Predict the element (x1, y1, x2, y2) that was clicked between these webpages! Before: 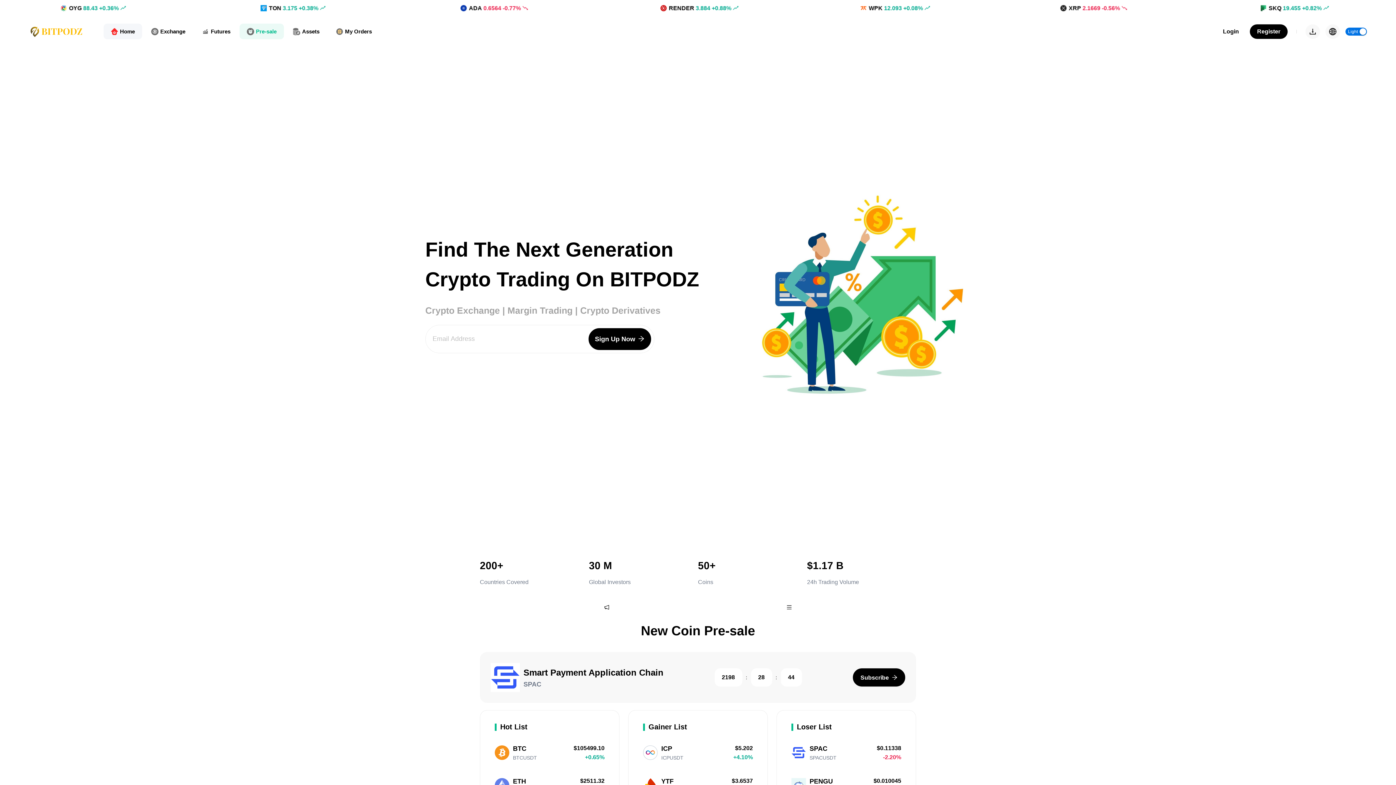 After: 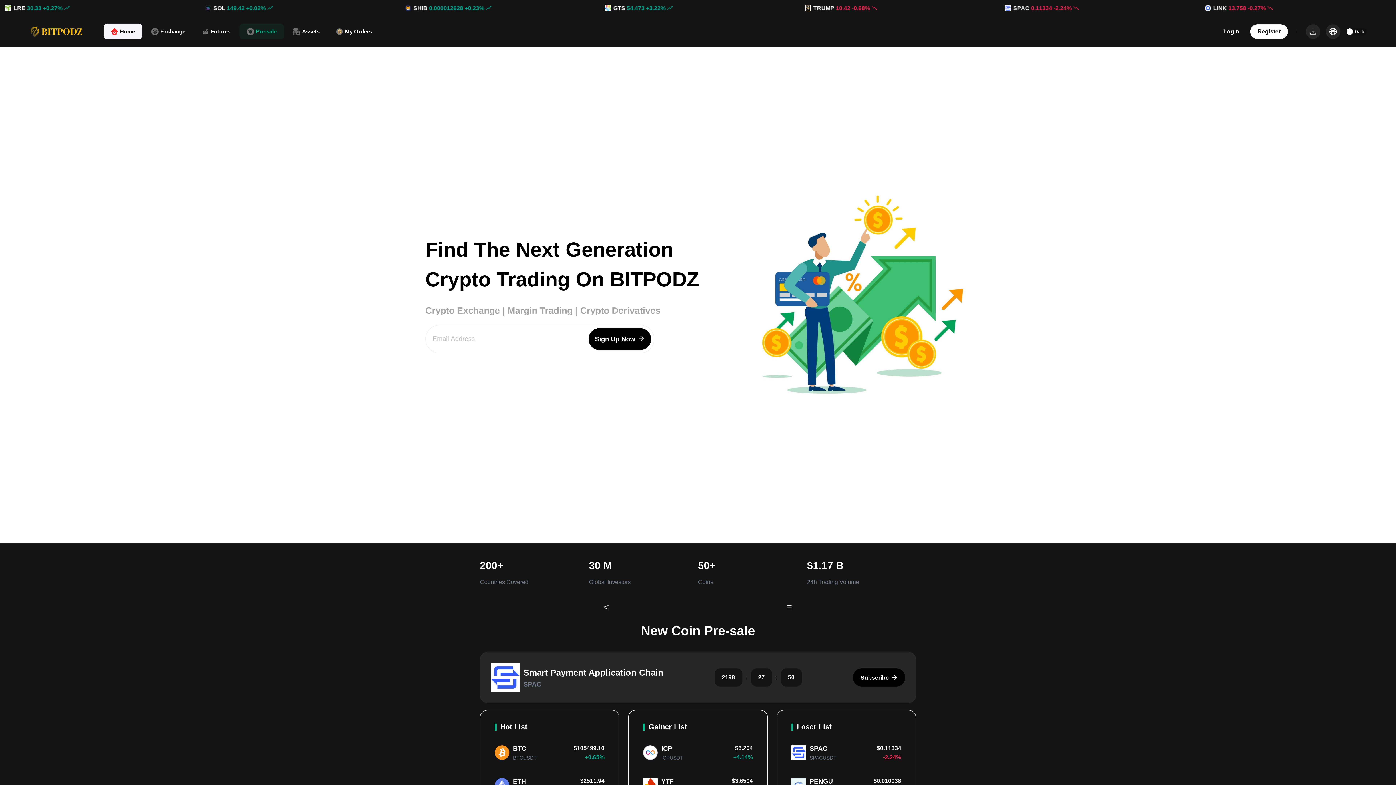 Action: bbox: (1345, 27, 1367, 35) label: Light